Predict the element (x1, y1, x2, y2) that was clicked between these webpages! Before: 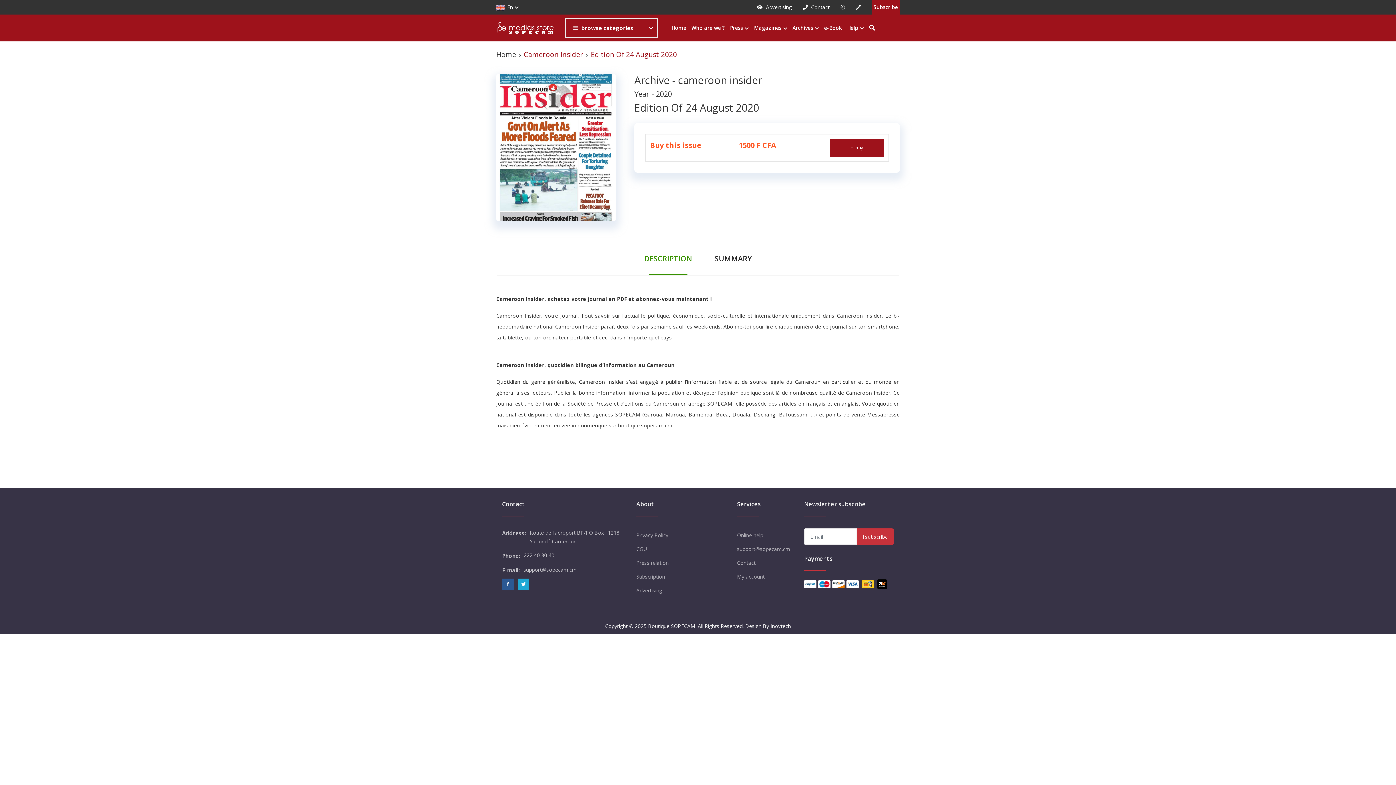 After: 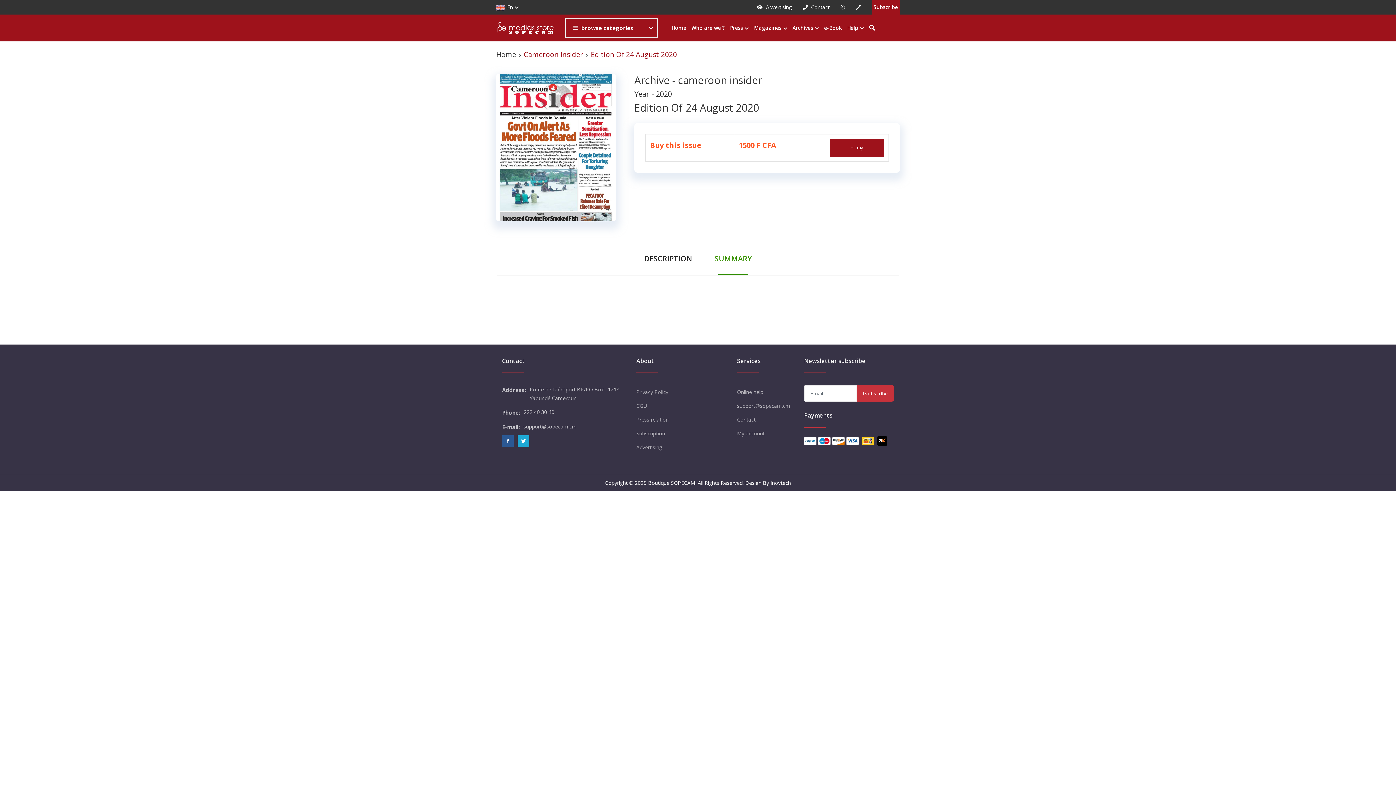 Action: label: SUMMARY bbox: (714, 253, 752, 275)